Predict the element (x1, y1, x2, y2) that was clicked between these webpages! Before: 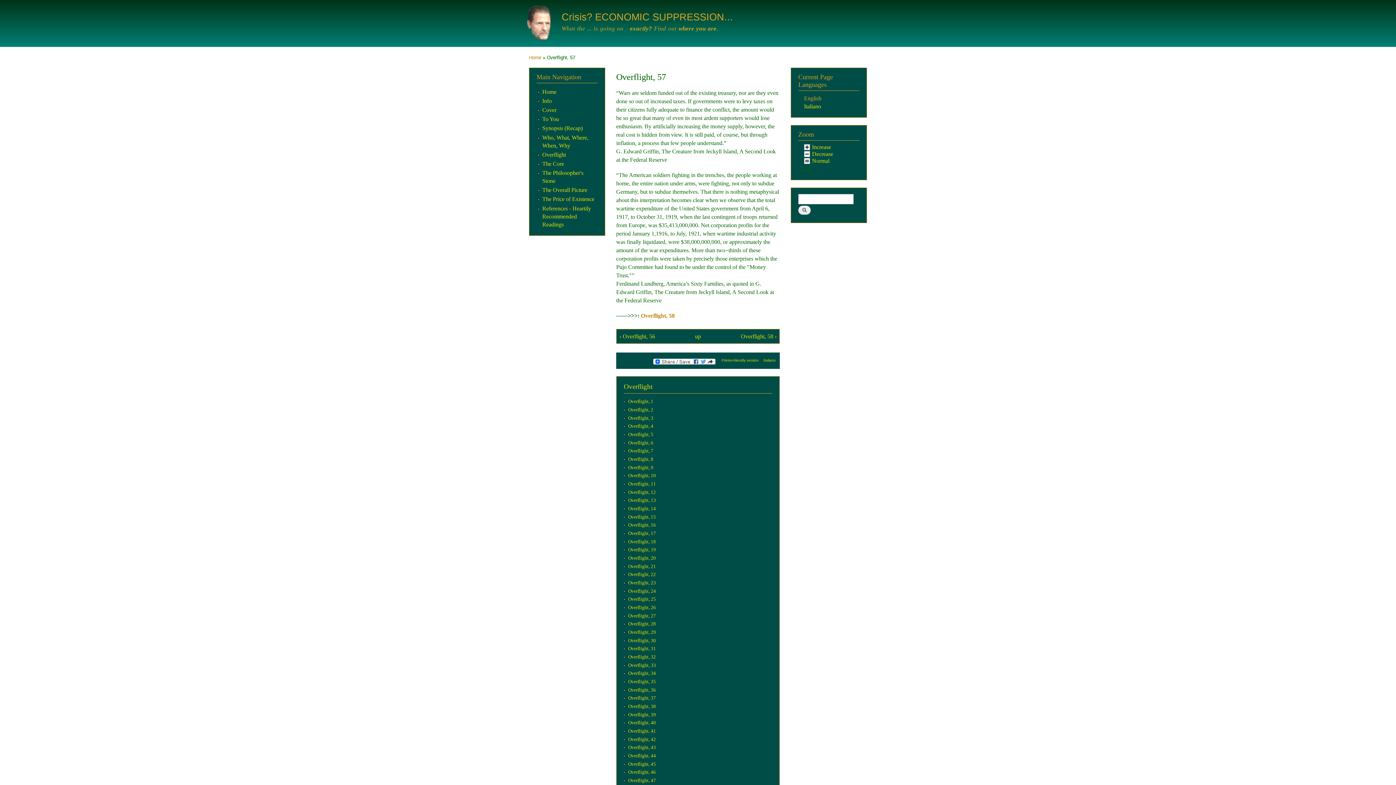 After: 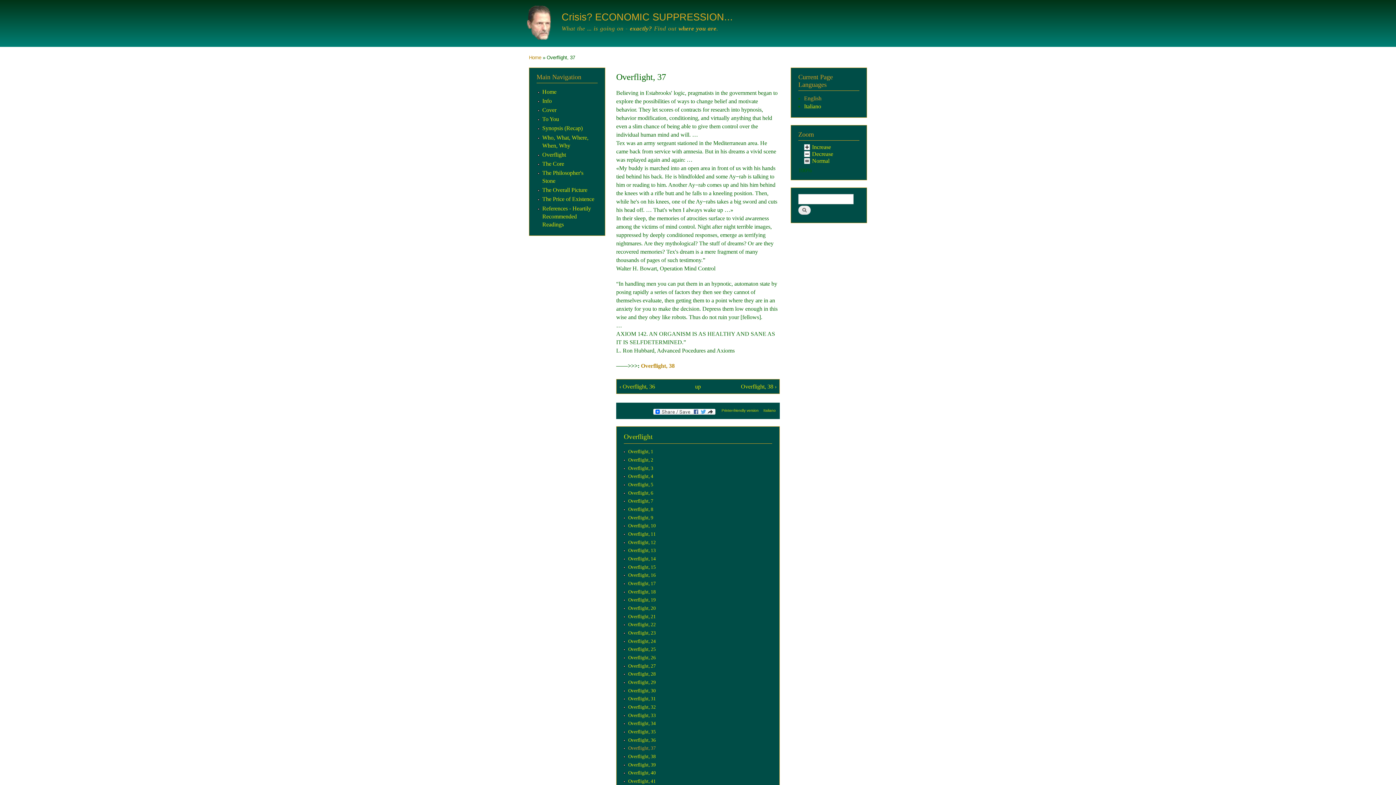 Action: label: Overflight, 37 bbox: (628, 695, 656, 701)